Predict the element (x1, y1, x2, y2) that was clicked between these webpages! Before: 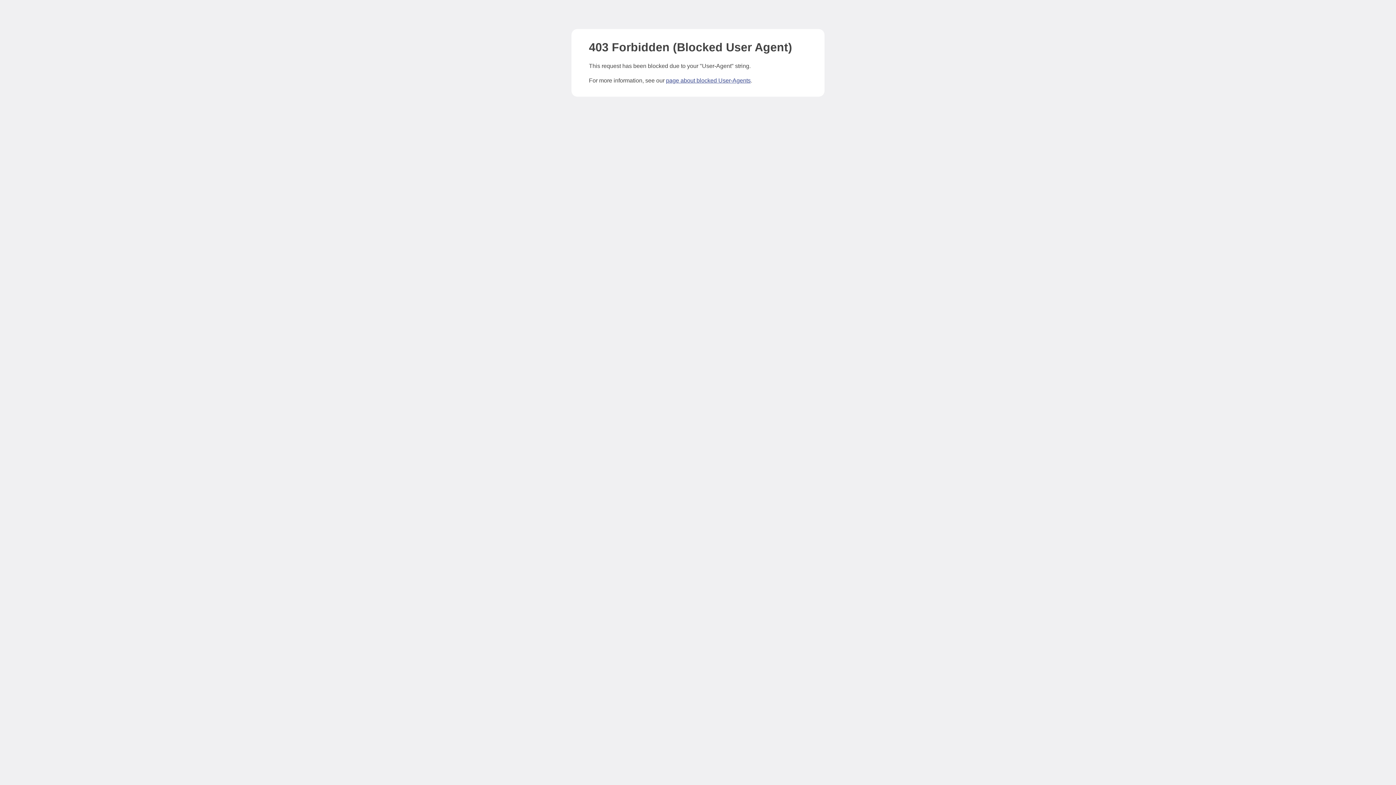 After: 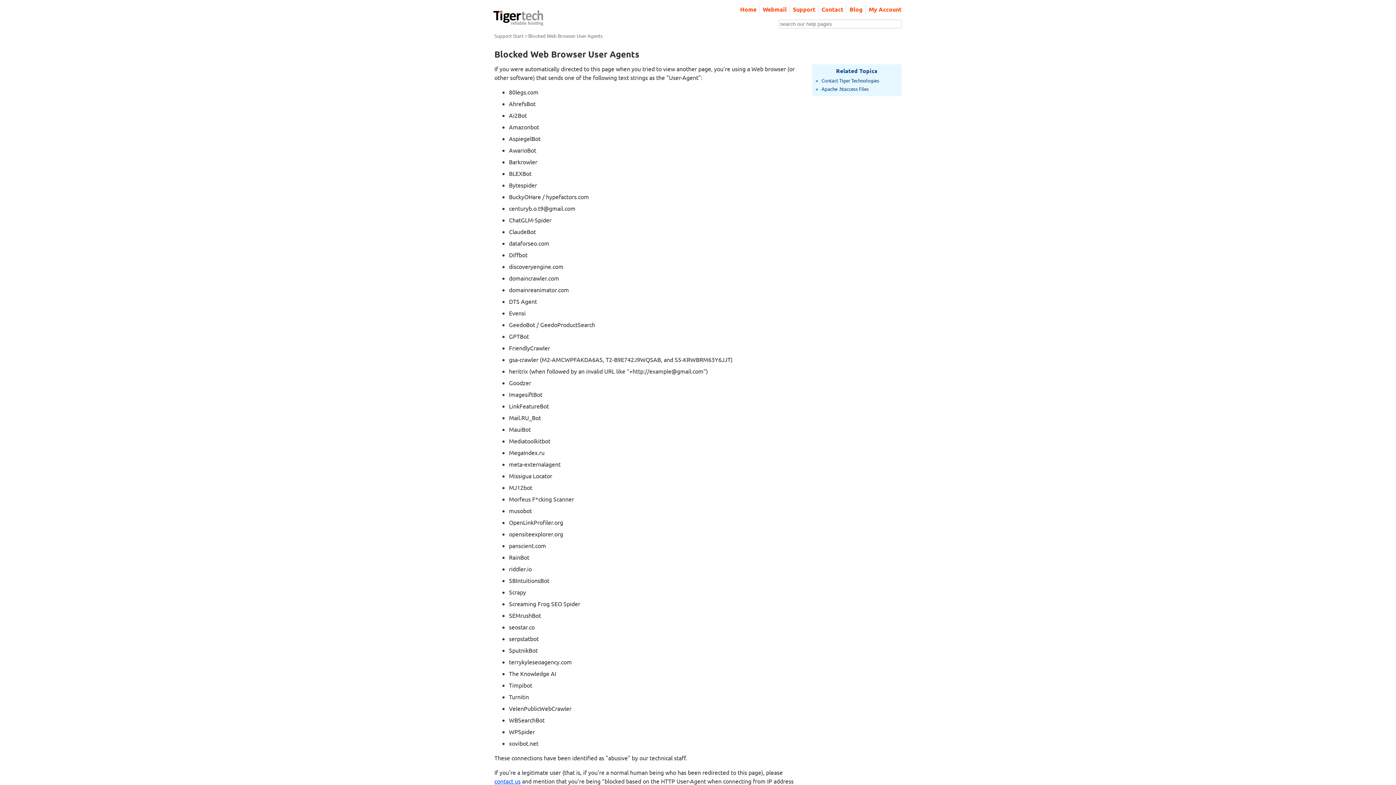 Action: bbox: (666, 77, 750, 83) label: page about blocked User-Agents